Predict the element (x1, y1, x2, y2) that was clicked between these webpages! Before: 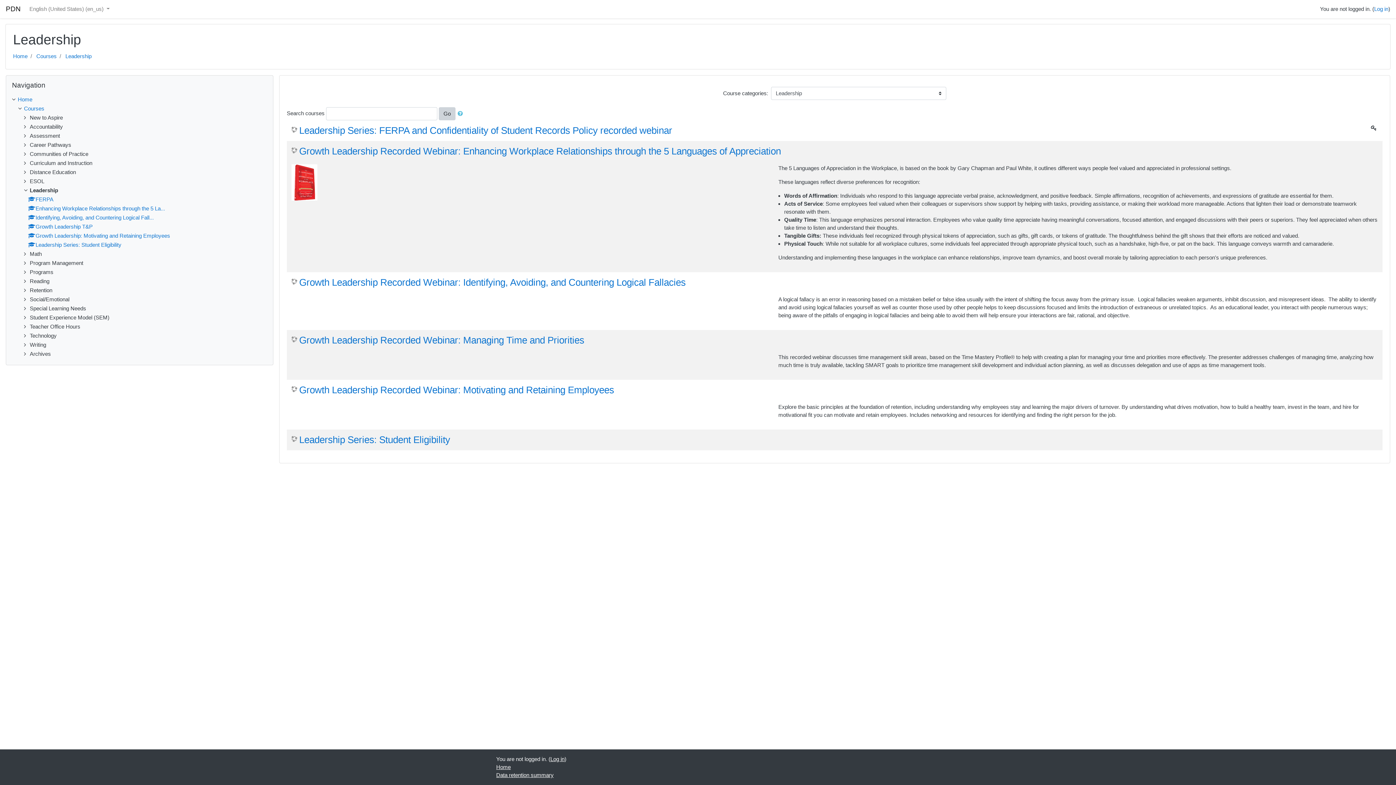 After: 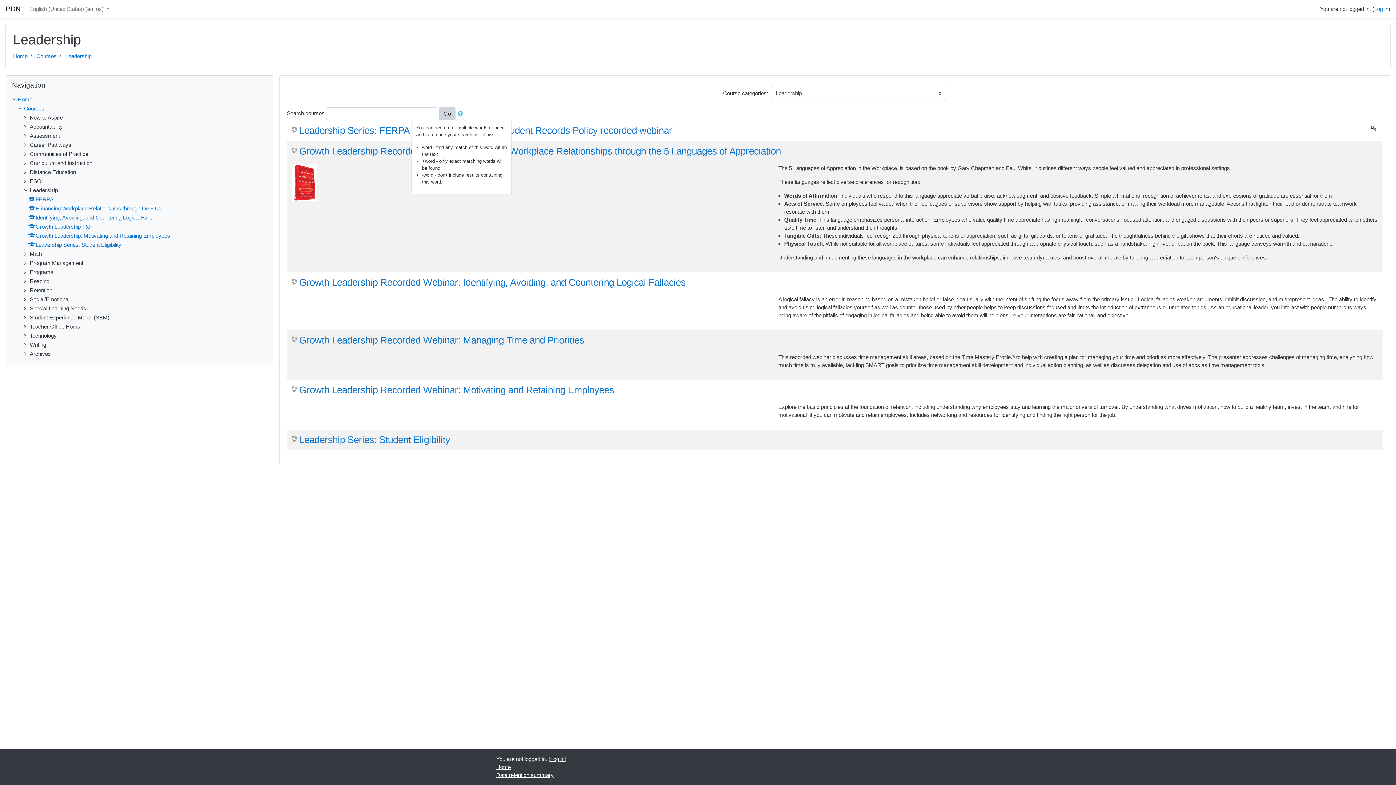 Action: bbox: (457, 109, 466, 118)